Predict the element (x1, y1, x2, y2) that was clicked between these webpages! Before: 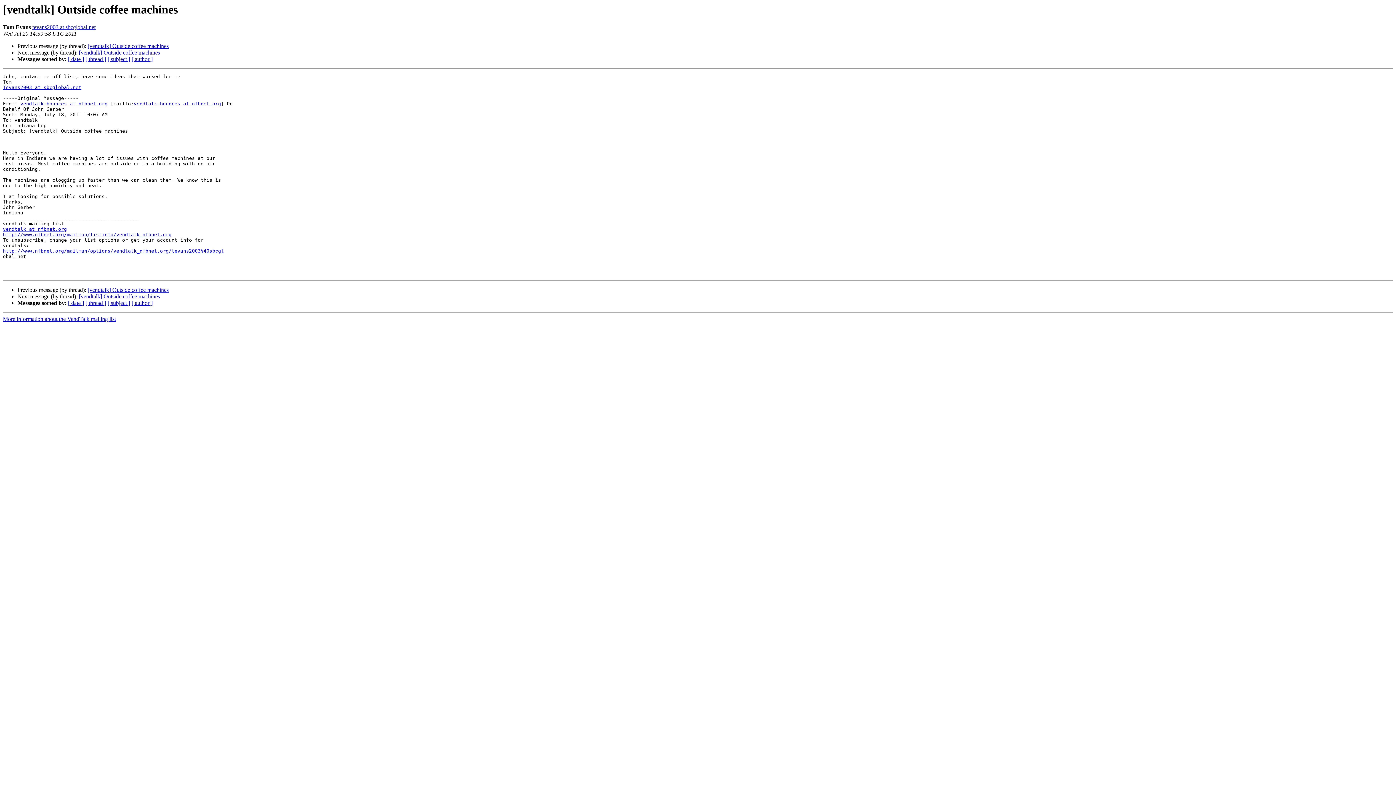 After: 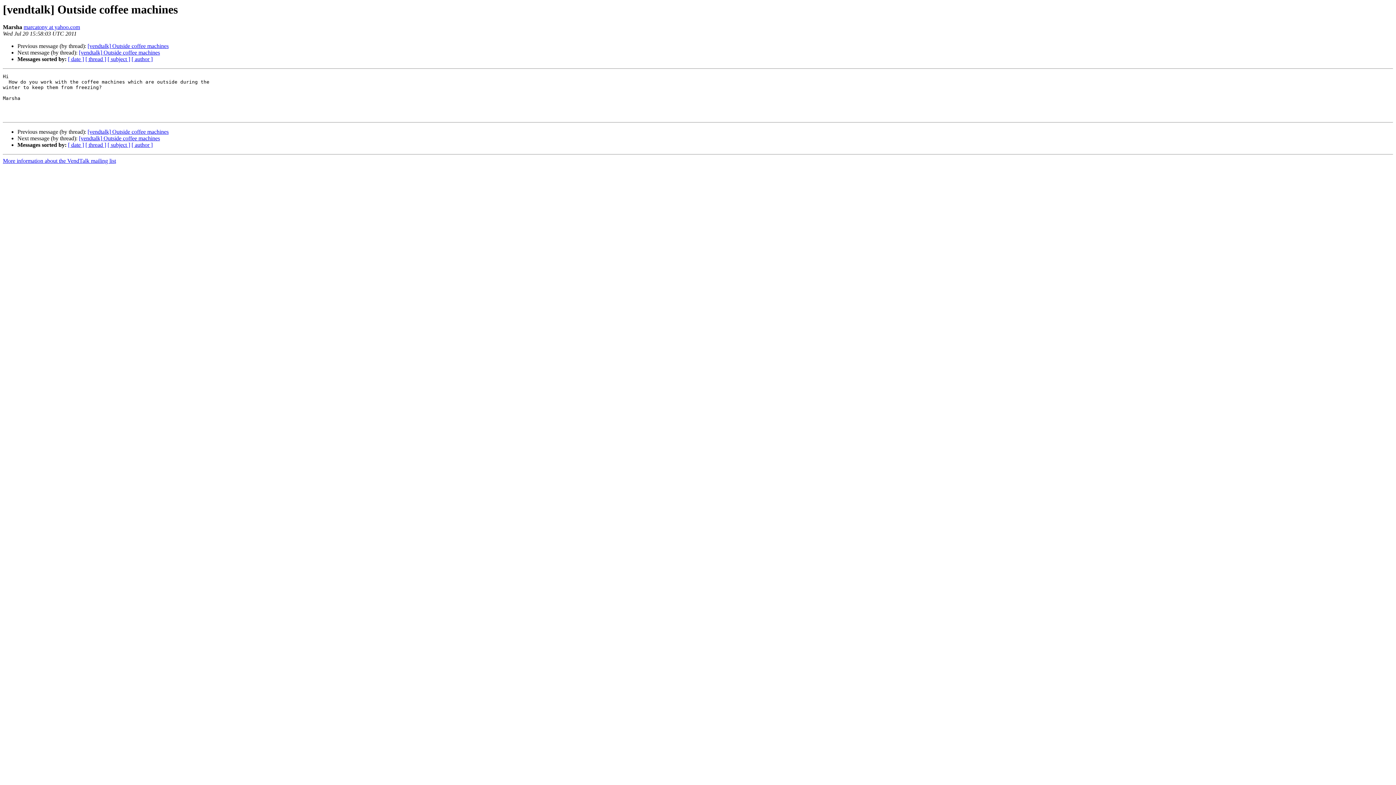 Action: bbox: (78, 49, 160, 55) label: [vendtalk] Outside coffee machines